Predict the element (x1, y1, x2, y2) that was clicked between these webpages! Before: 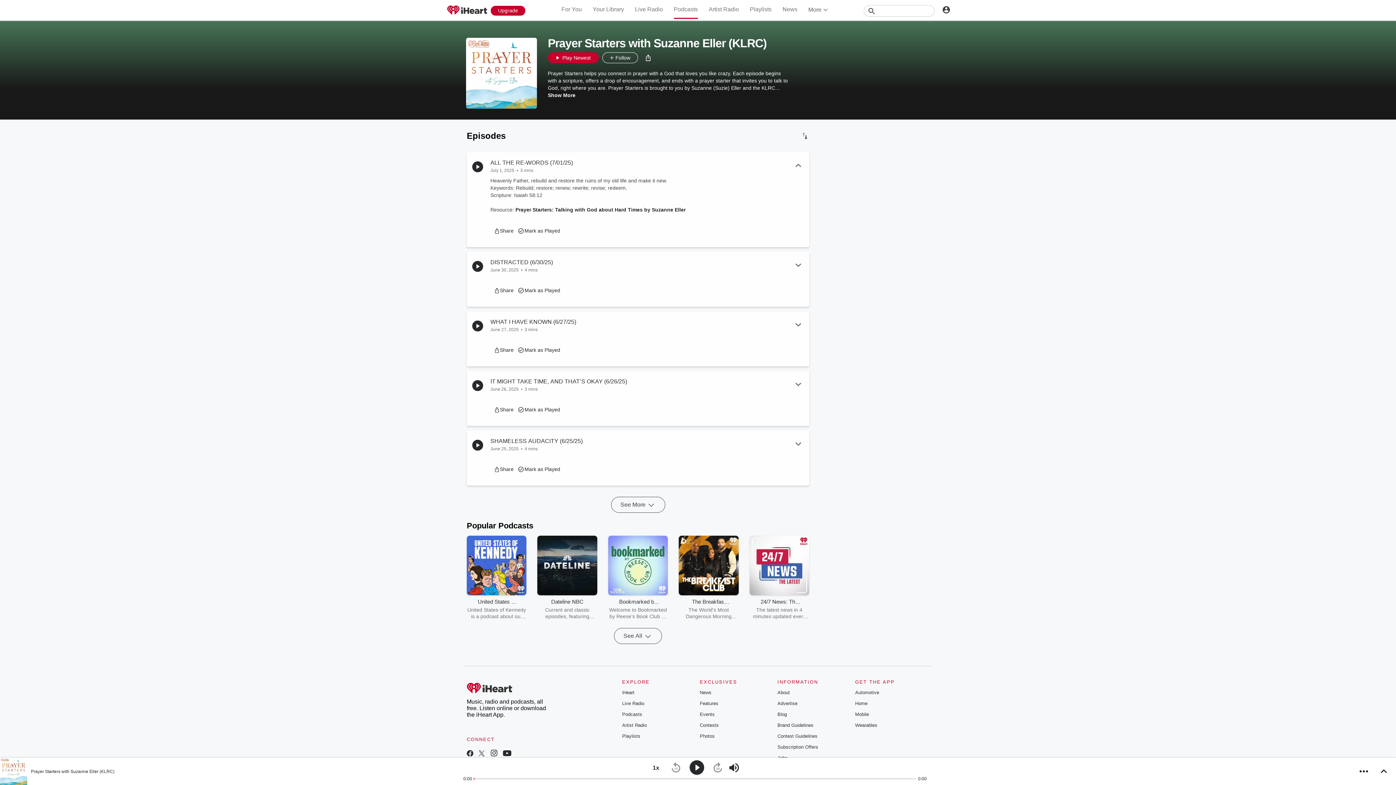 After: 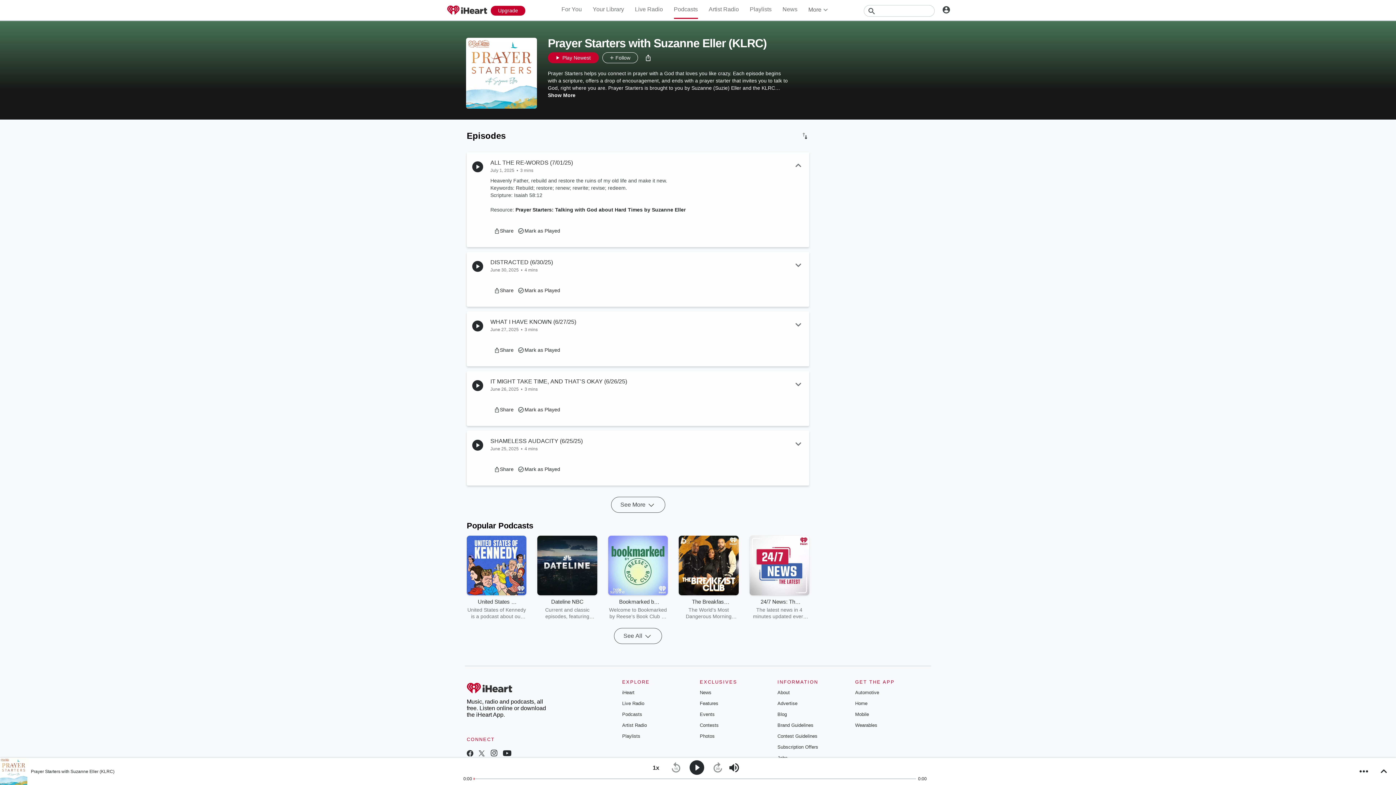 Action: bbox: (478, 735, 484, 741)